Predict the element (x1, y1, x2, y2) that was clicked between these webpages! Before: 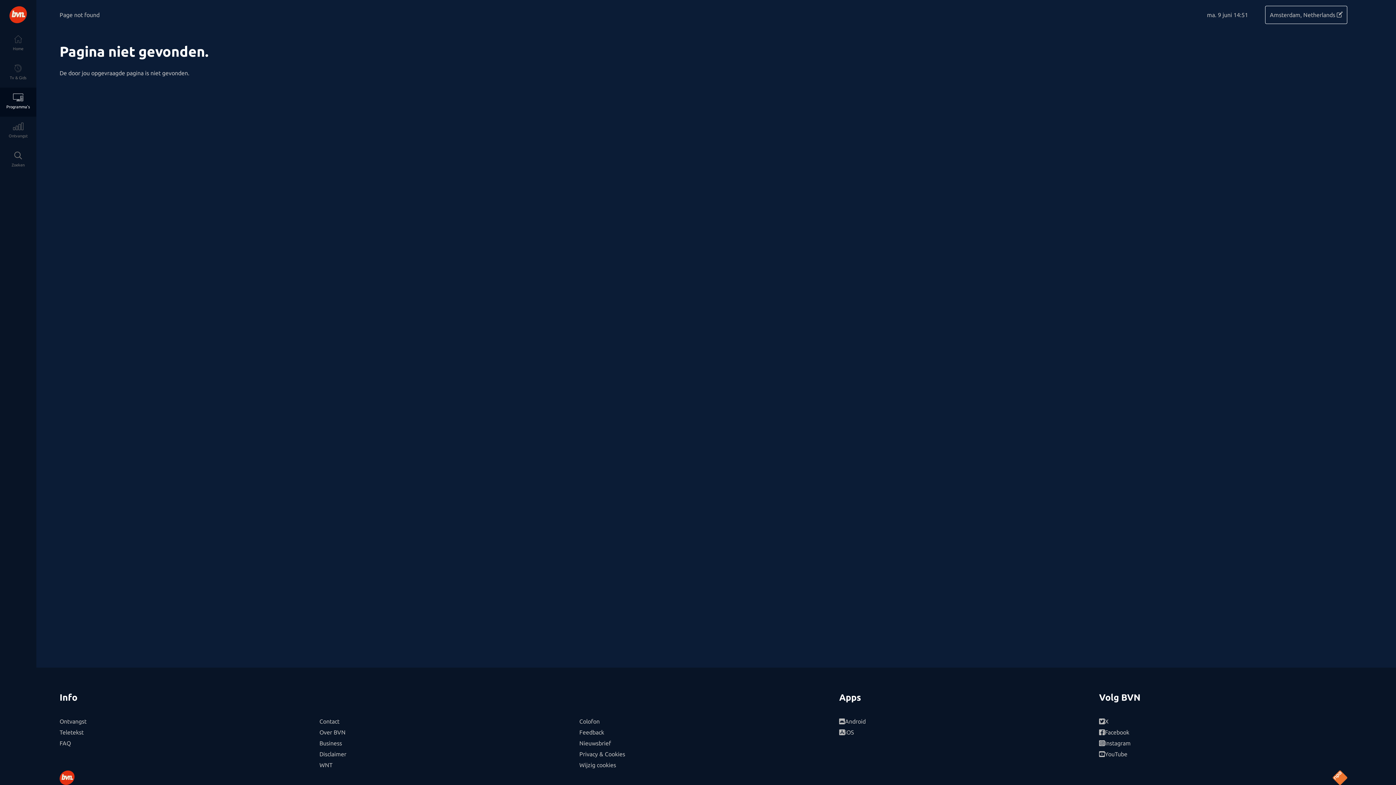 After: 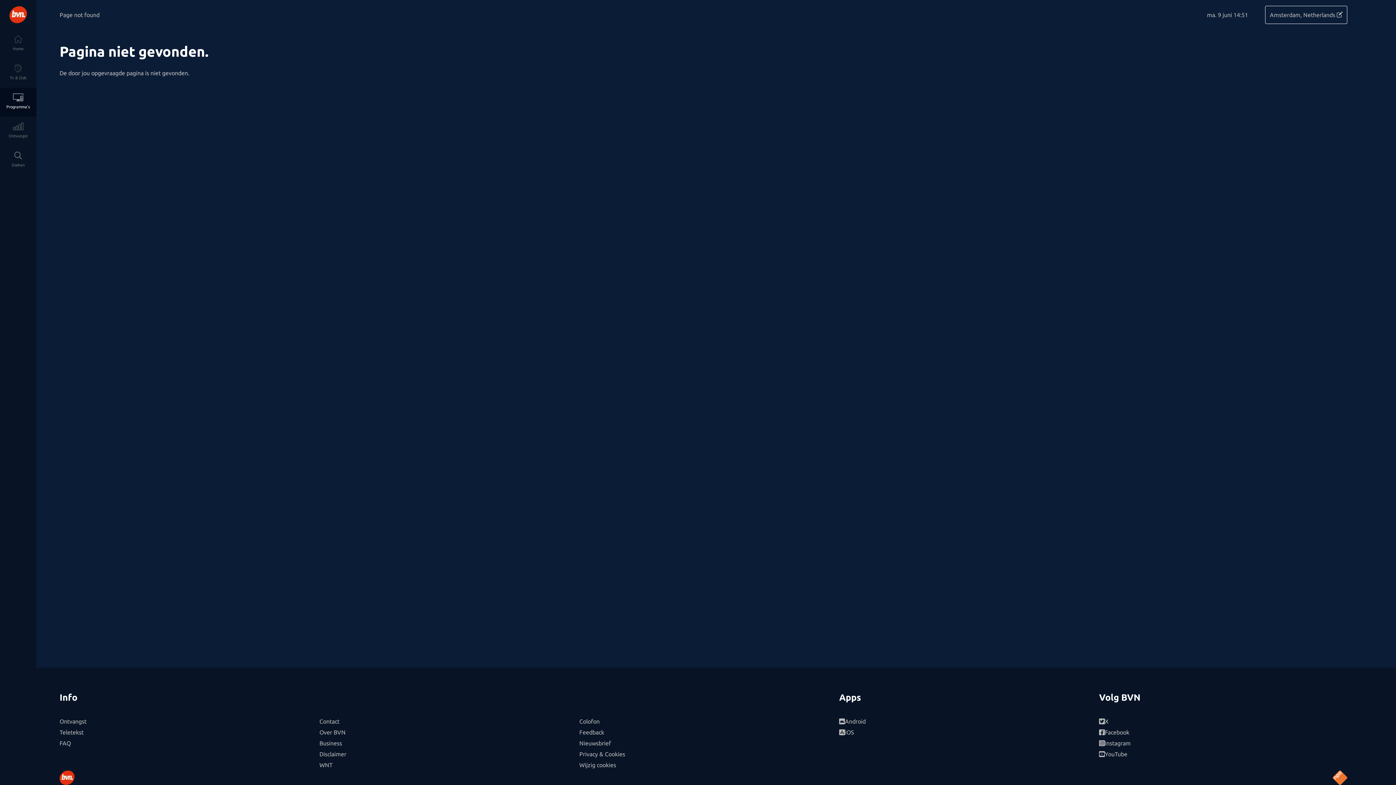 Action: label: Android bbox: (839, 716, 1087, 727)